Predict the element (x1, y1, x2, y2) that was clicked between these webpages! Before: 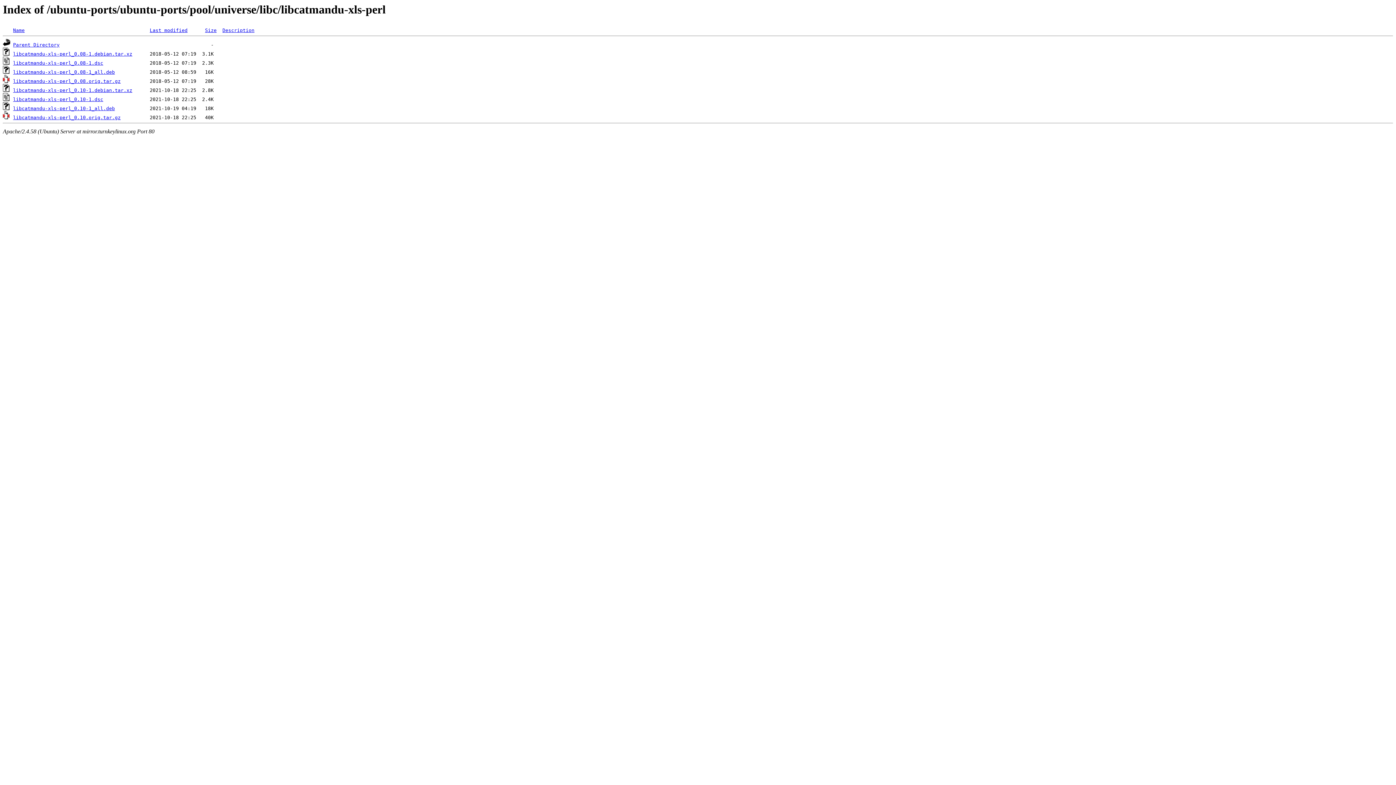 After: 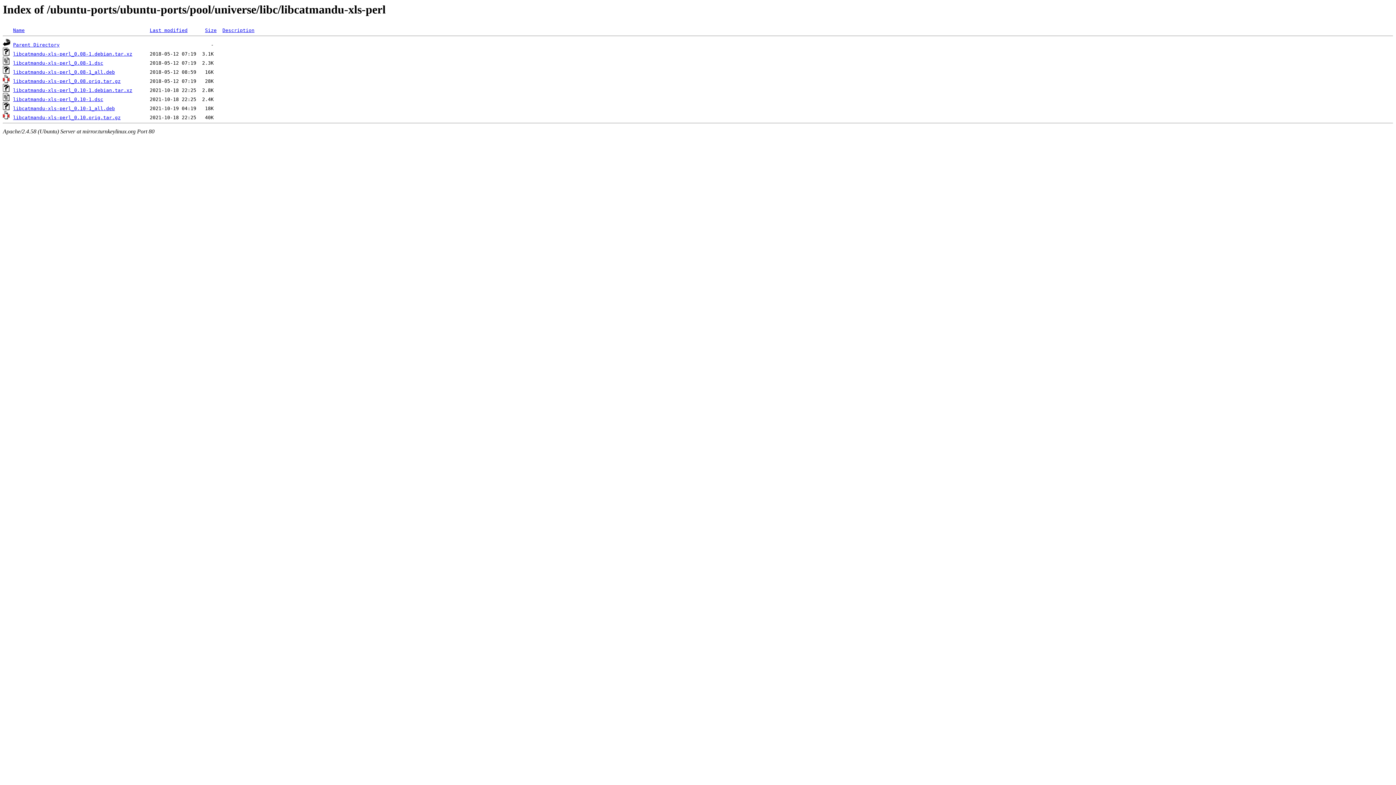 Action: label: libcatmandu-xls-perl_0.08.orig.tar.gz bbox: (13, 78, 120, 84)